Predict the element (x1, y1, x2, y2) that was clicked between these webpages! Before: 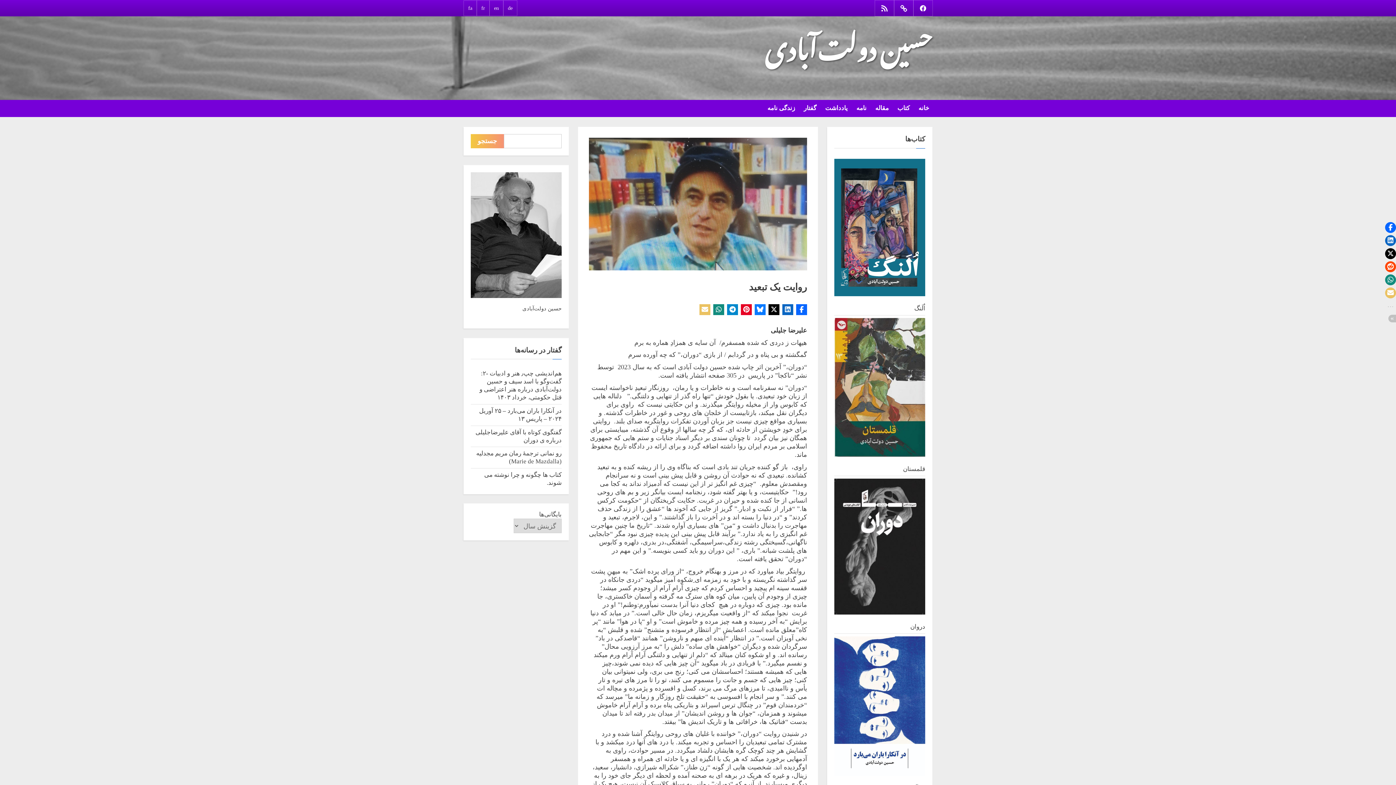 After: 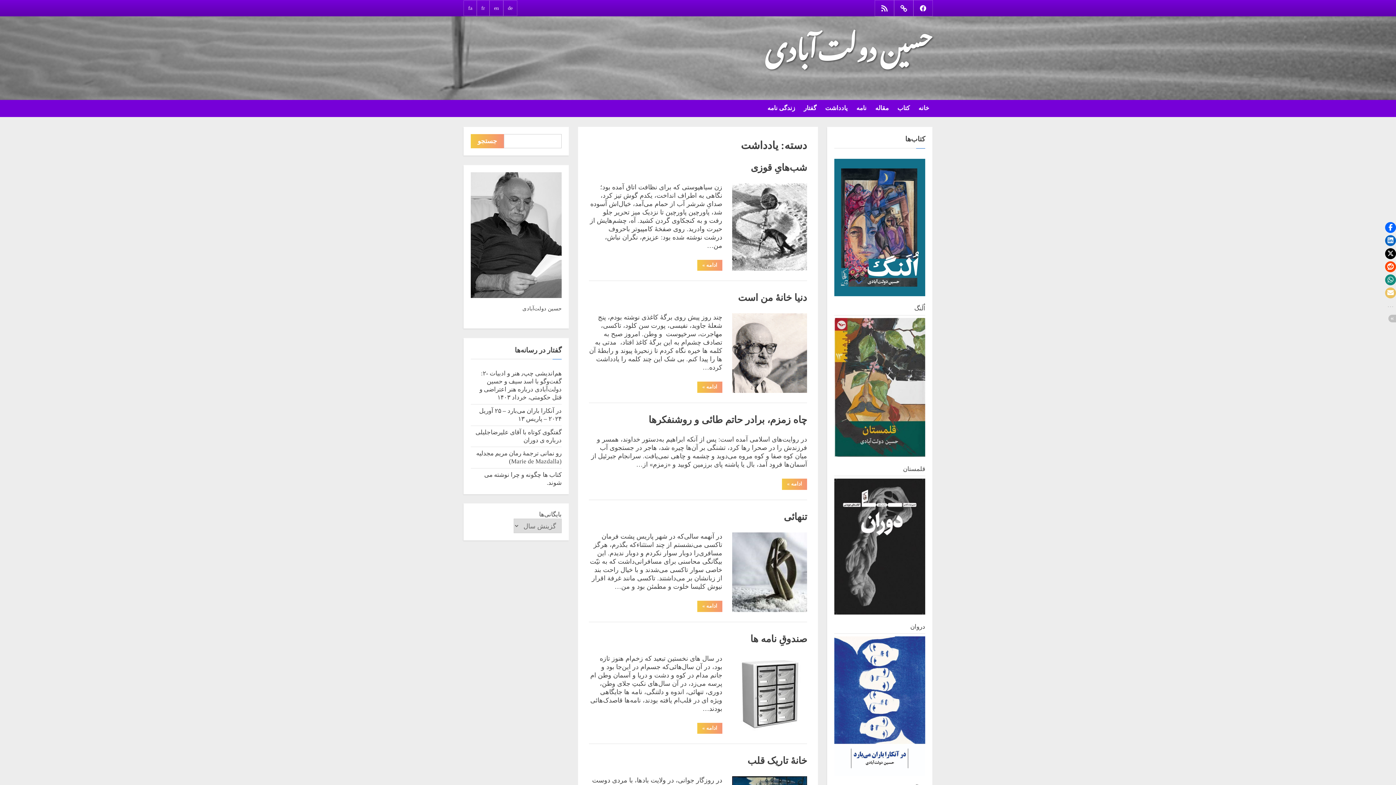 Action: label: یادداشت bbox: (822, 102, 851, 114)